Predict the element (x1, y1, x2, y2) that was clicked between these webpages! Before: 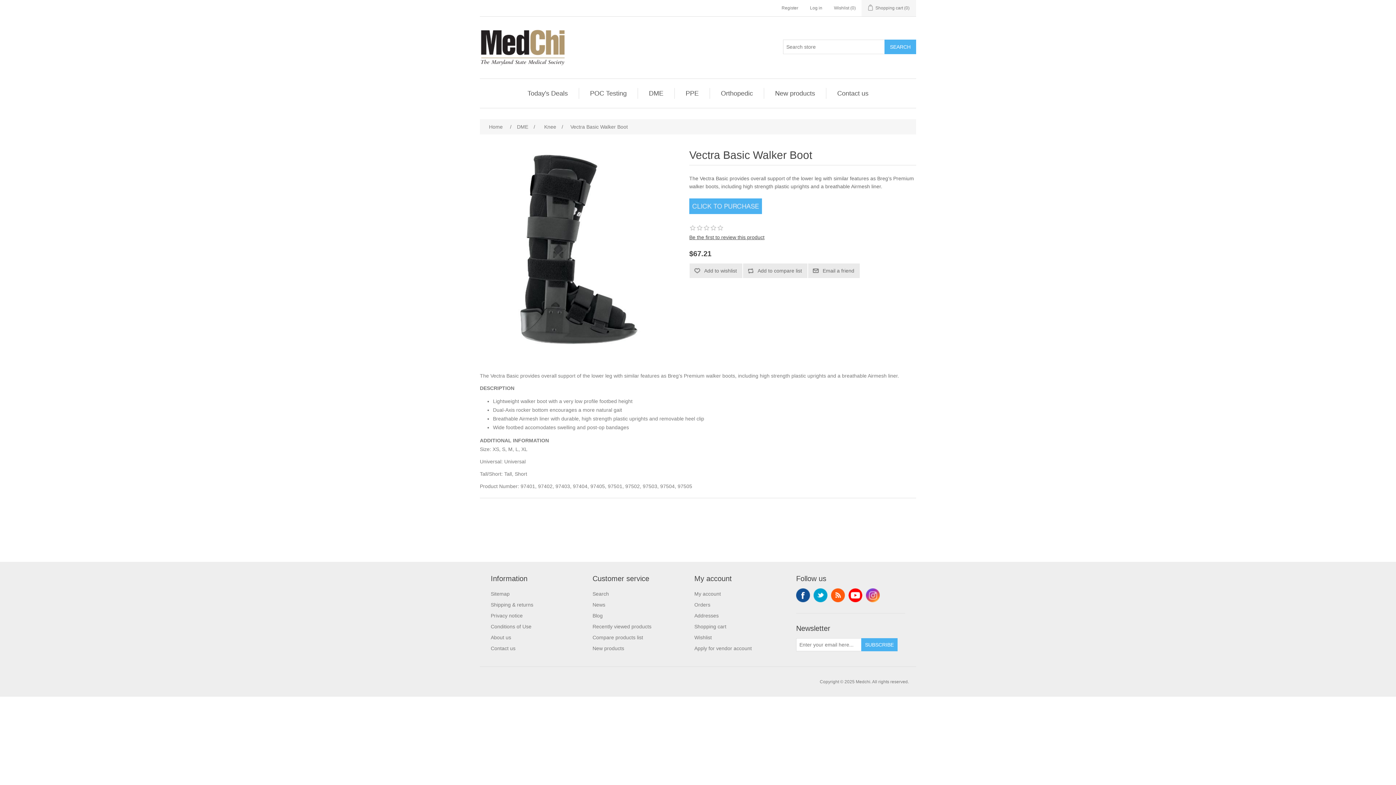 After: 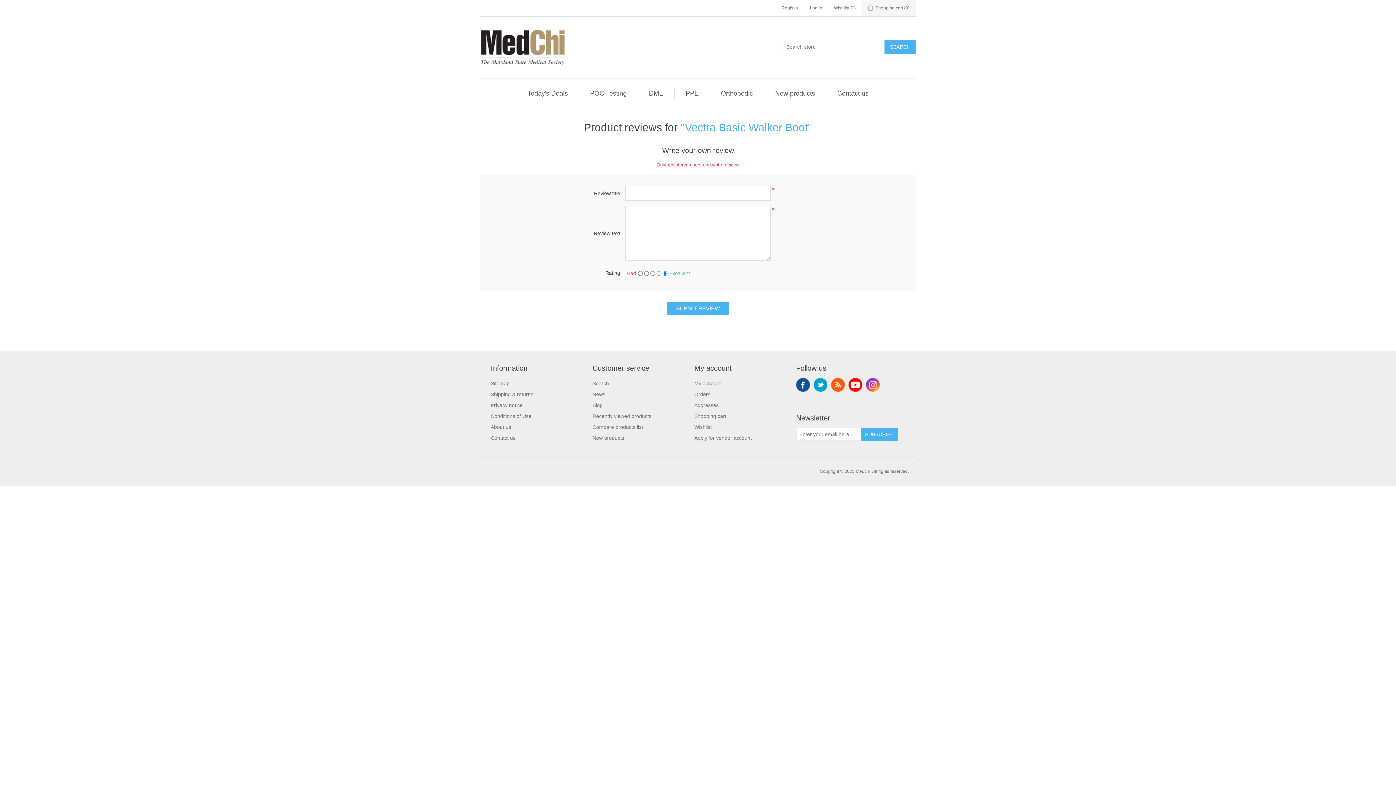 Action: label: Be the first to review this product bbox: (689, 234, 764, 240)